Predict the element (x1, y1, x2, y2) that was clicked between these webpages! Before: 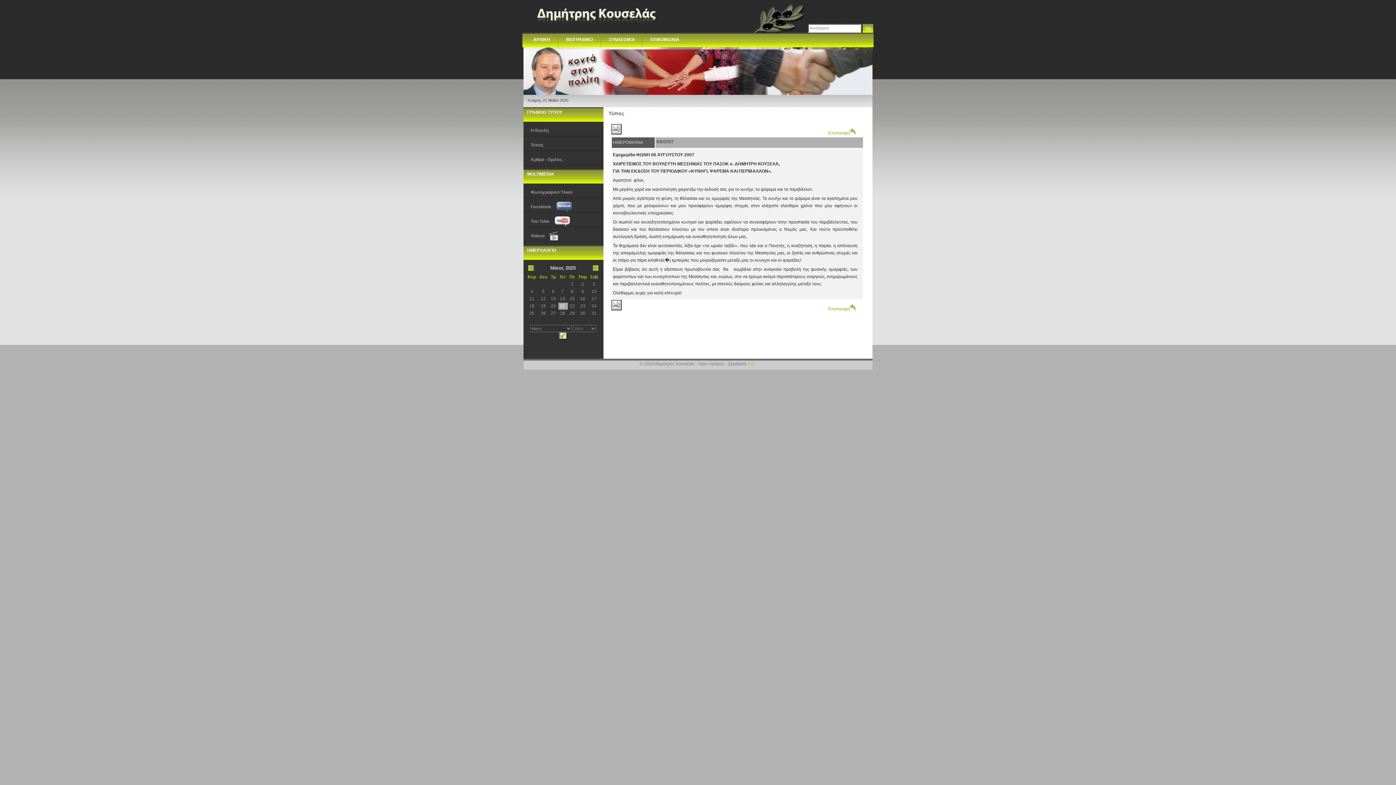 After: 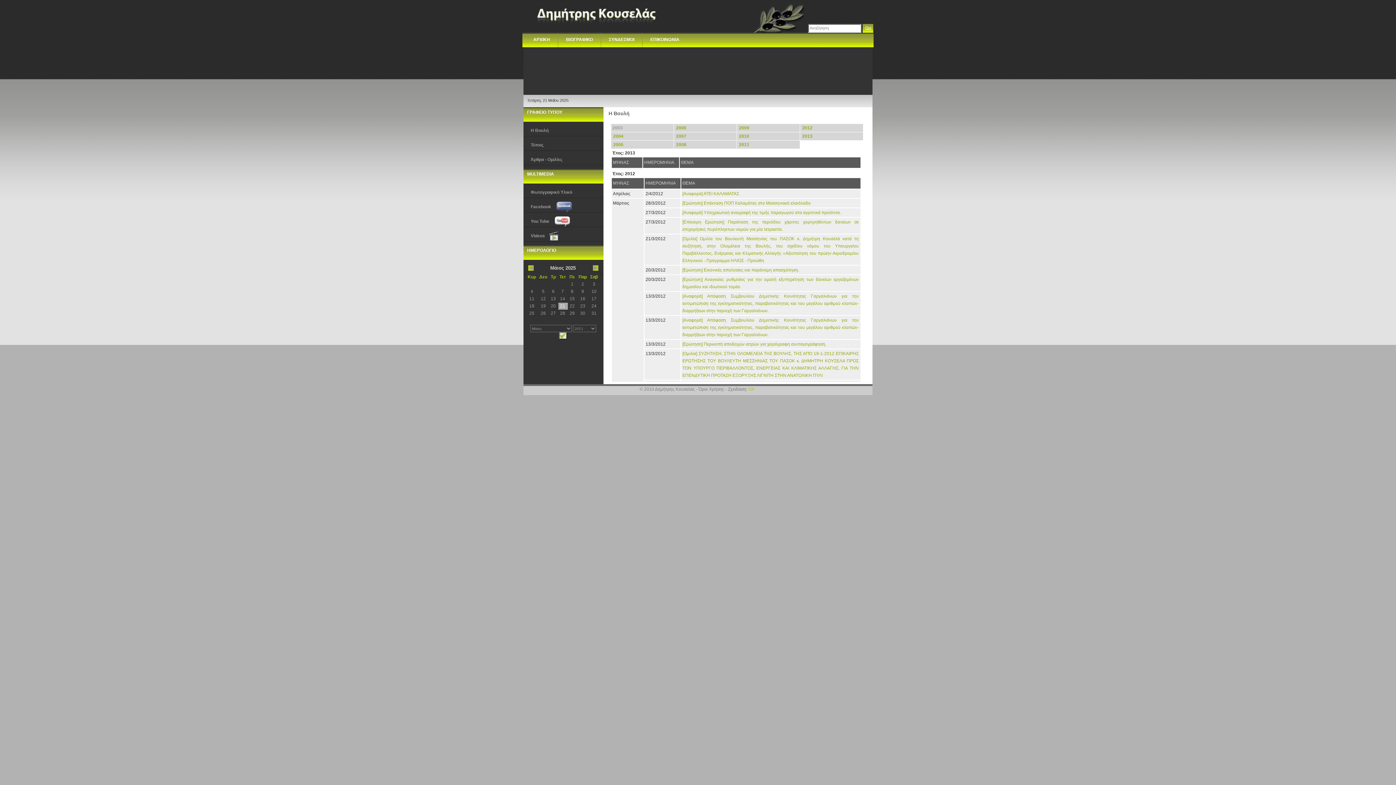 Action: label: Η Βουλή bbox: (523, 128, 548, 133)